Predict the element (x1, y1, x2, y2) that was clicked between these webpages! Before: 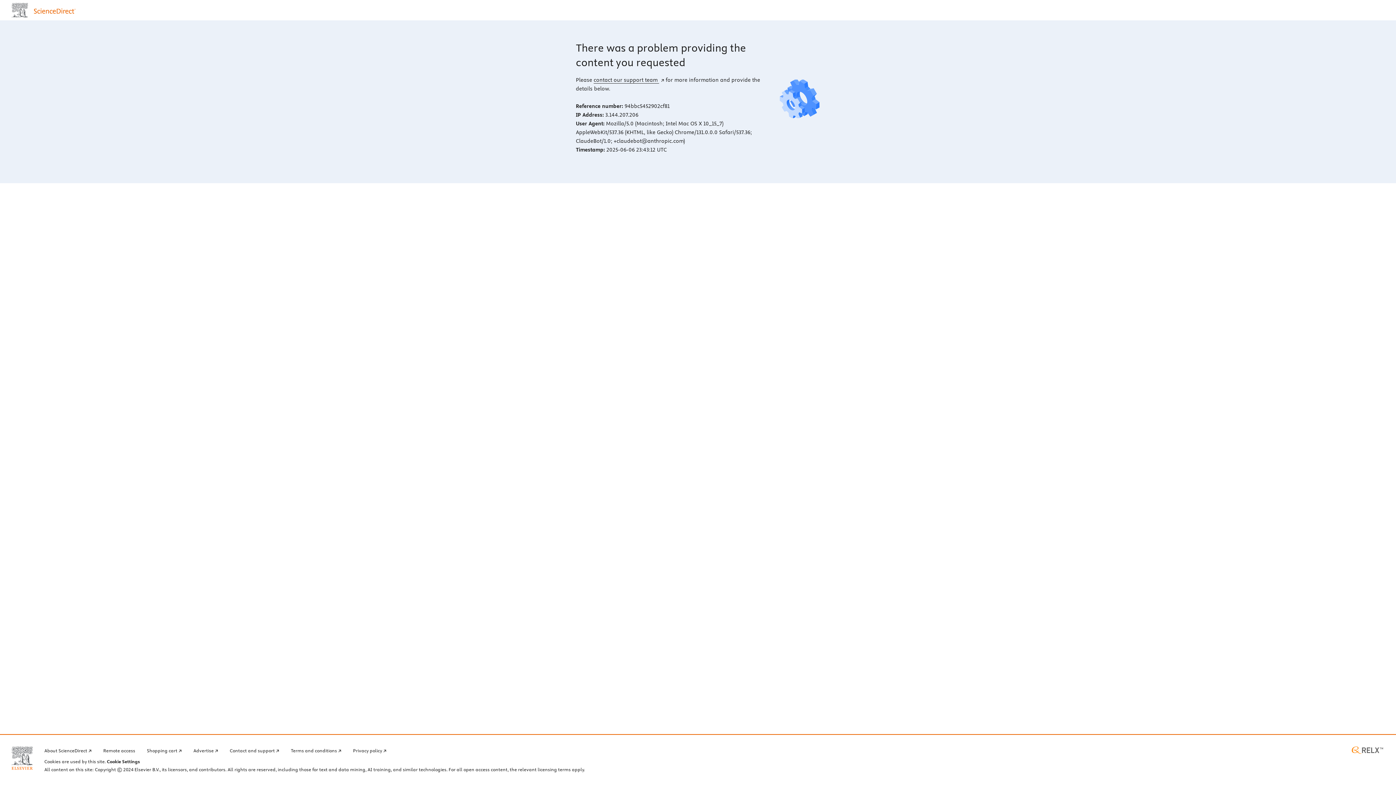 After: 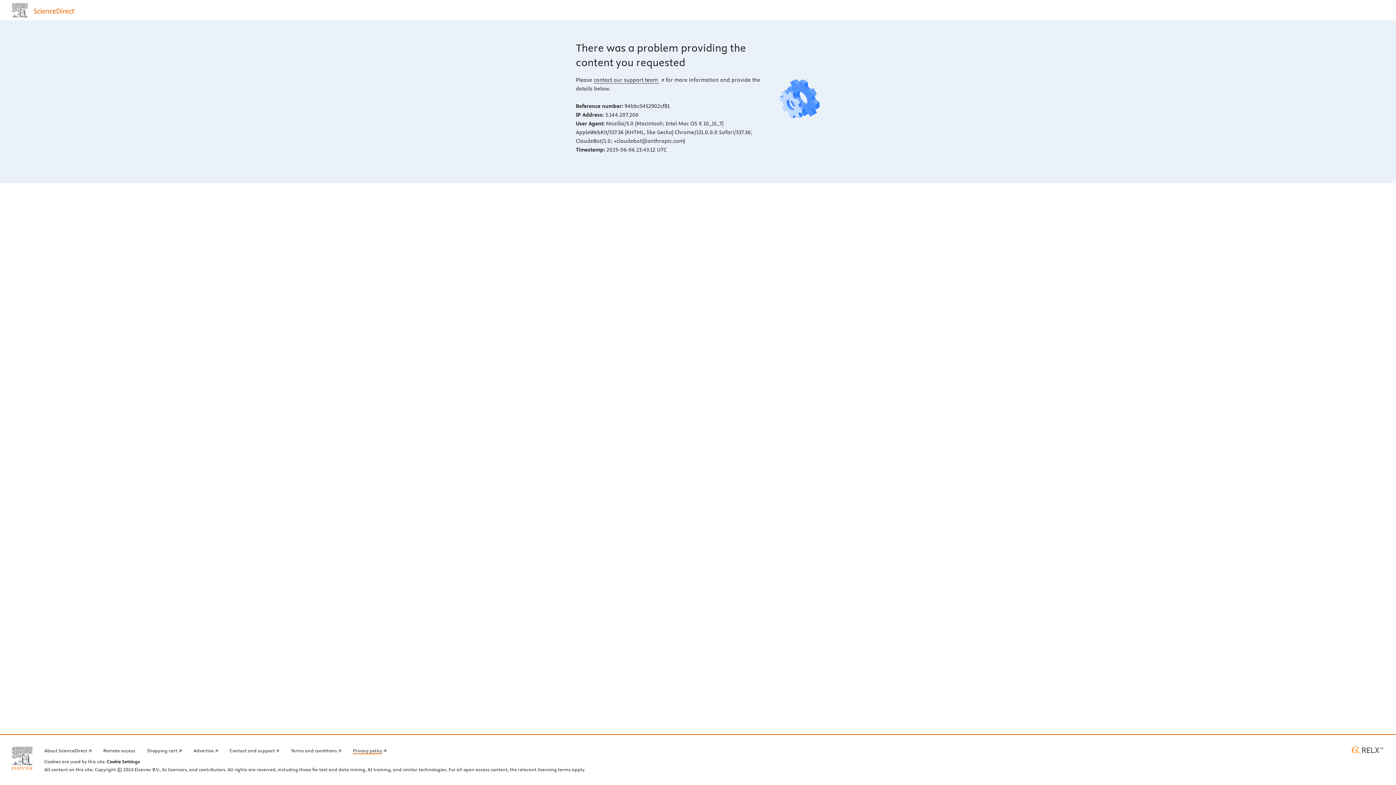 Action: bbox: (353, 746, 386, 754) label: Privacy policy